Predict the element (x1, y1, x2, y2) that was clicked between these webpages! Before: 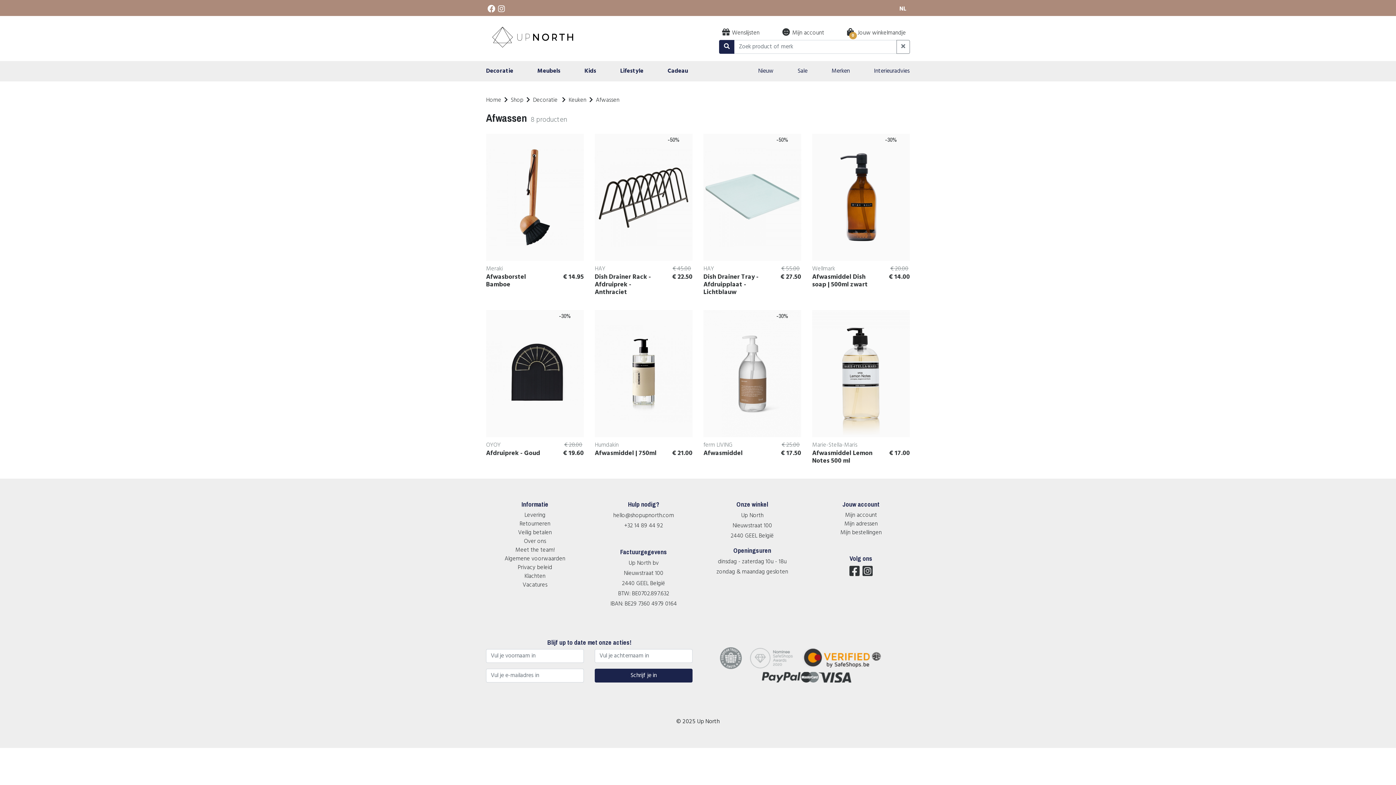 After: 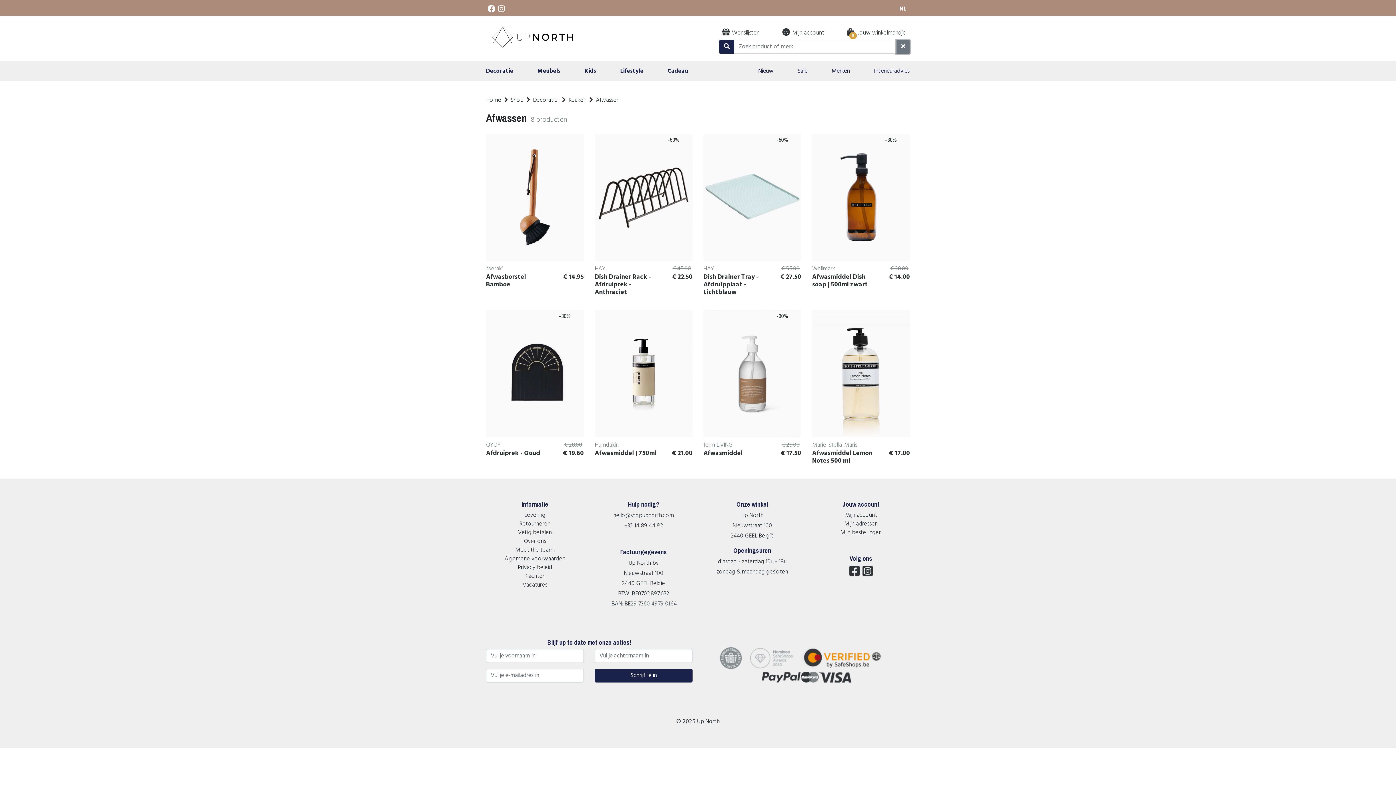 Action: bbox: (896, 39, 910, 53)